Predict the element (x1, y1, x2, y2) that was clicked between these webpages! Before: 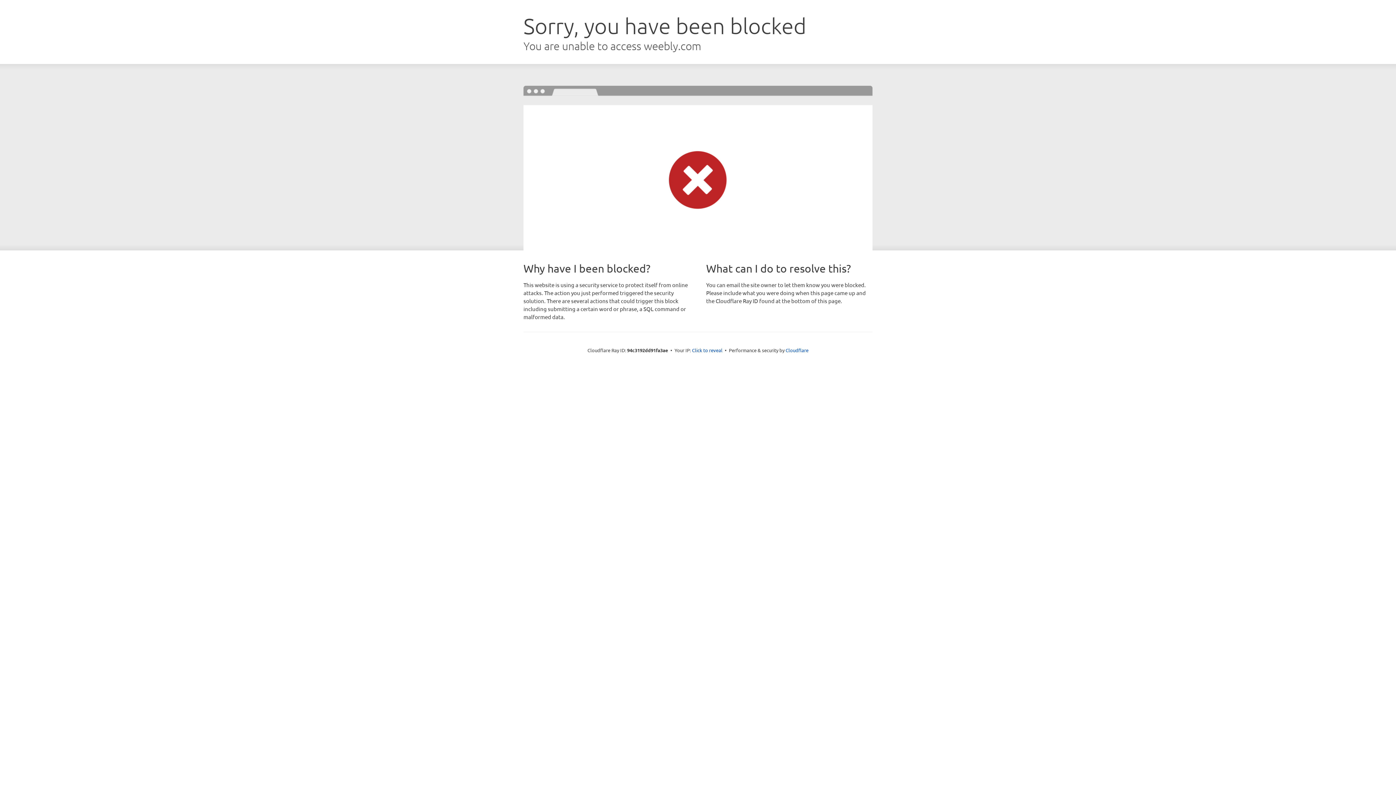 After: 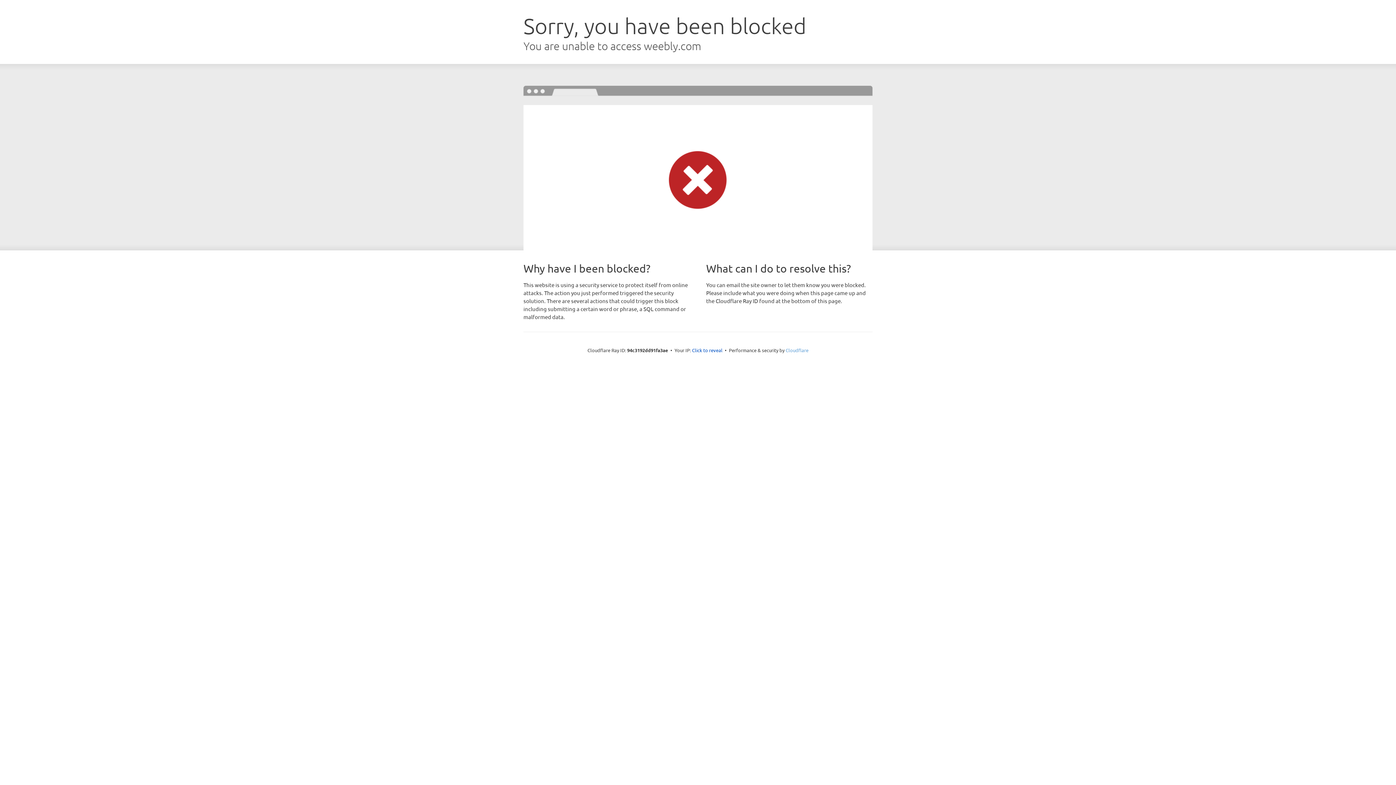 Action: label: Cloudflare bbox: (785, 347, 808, 353)